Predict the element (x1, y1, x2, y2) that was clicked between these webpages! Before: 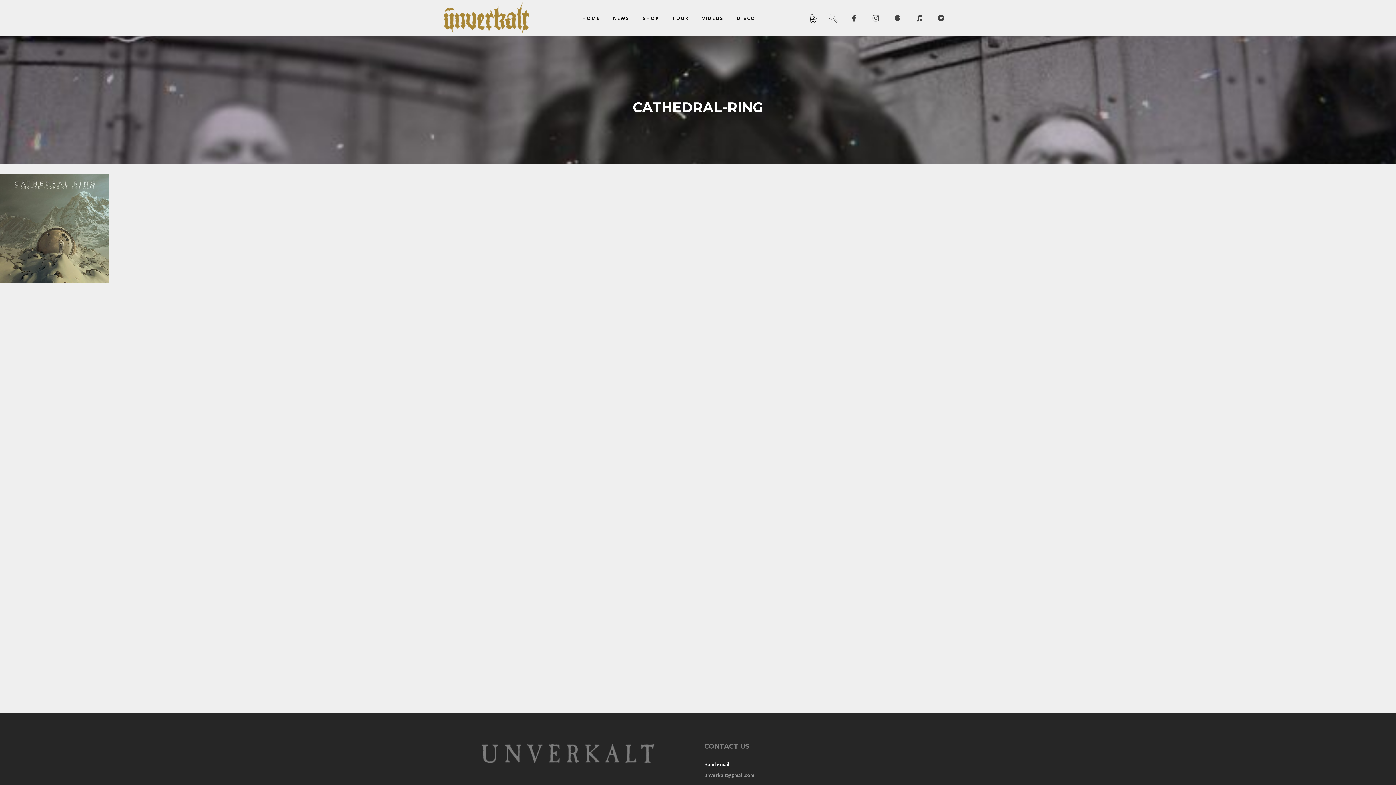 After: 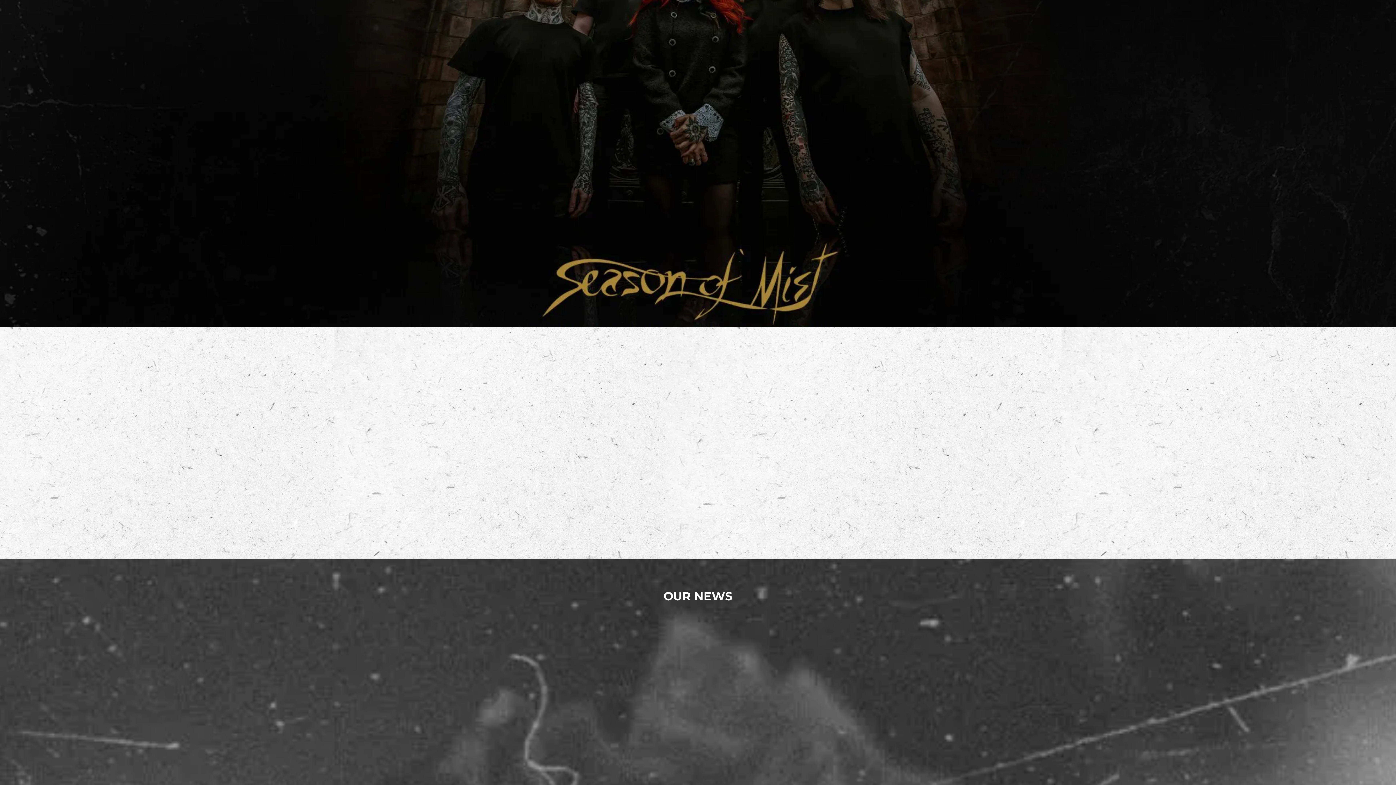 Action: bbox: (576, 0, 606, 36) label: HOME